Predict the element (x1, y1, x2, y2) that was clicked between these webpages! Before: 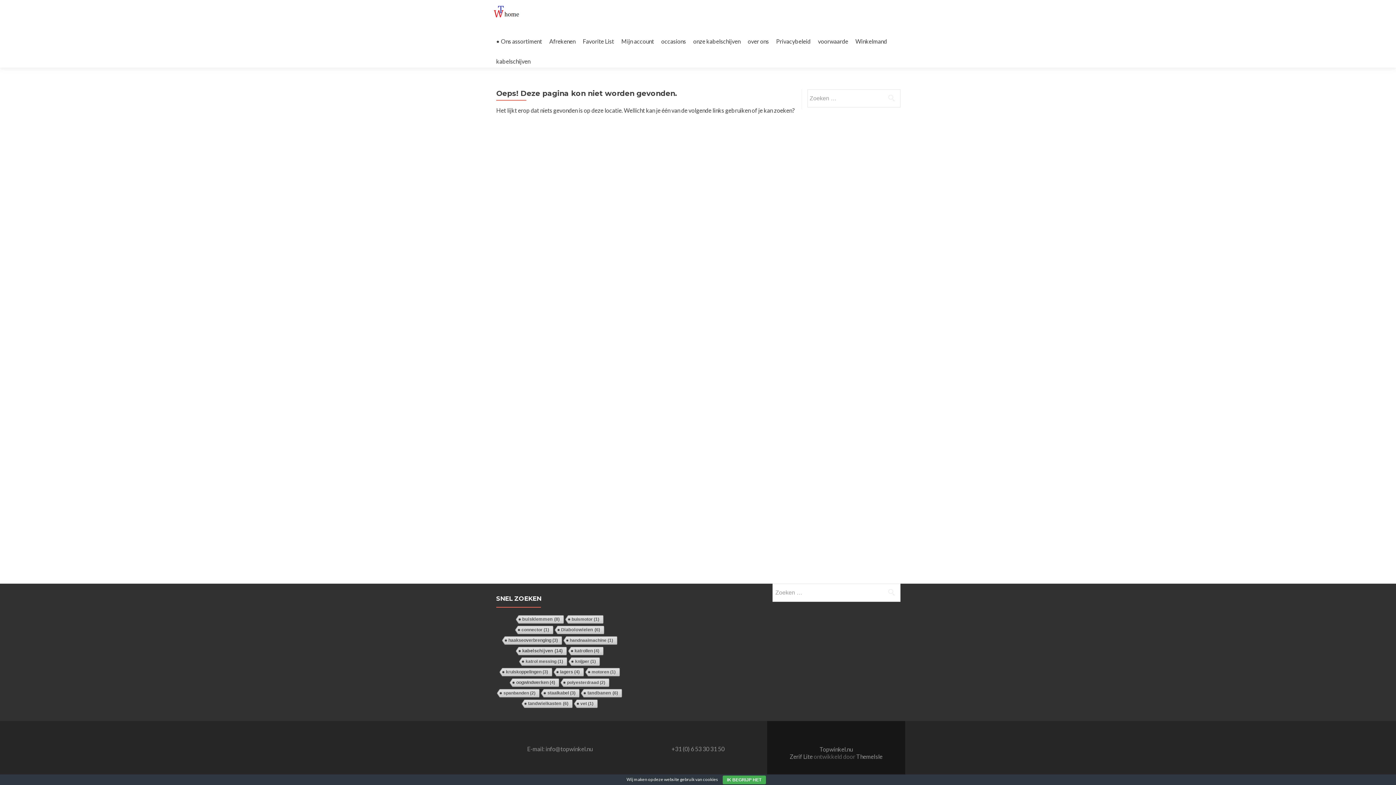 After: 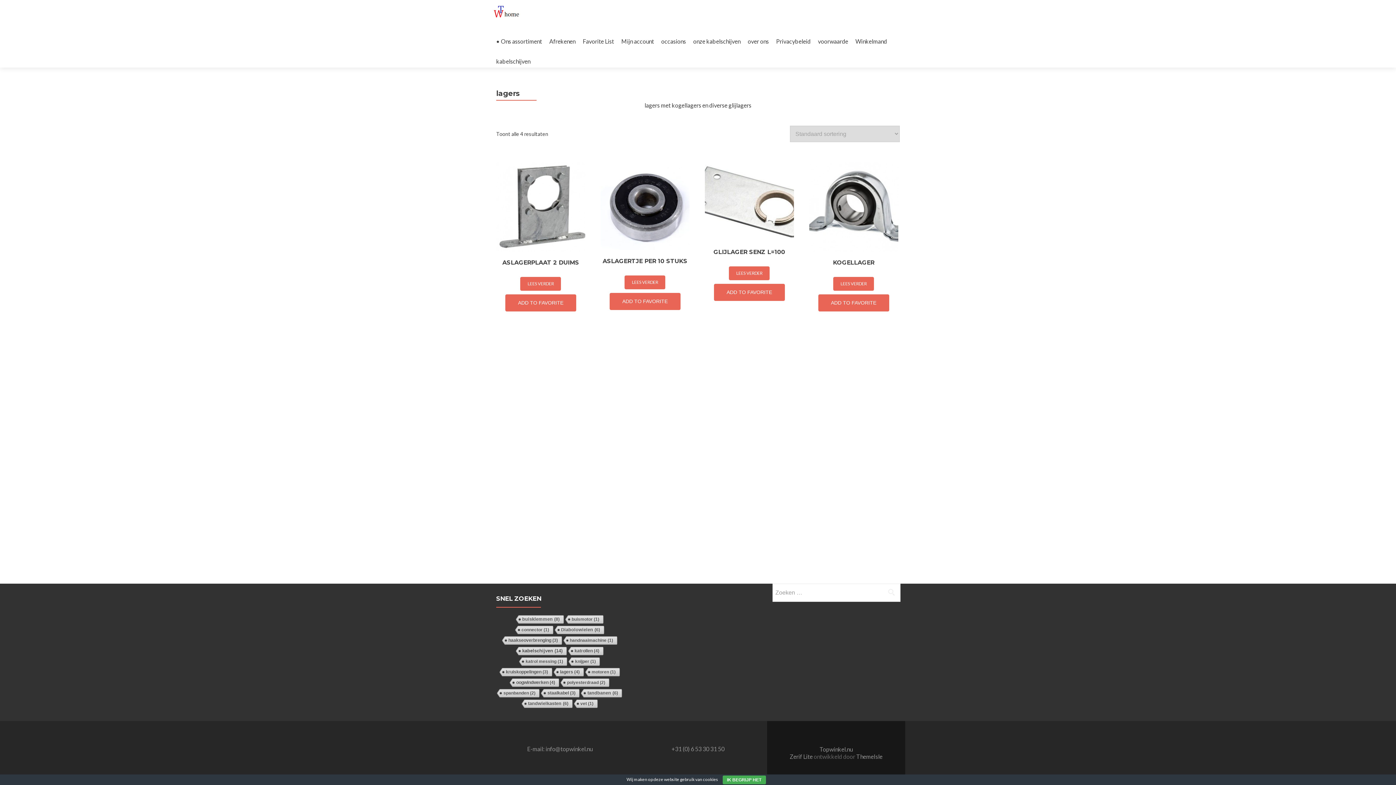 Action: label: lagers (4 items) bbox: (552, 668, 583, 677)